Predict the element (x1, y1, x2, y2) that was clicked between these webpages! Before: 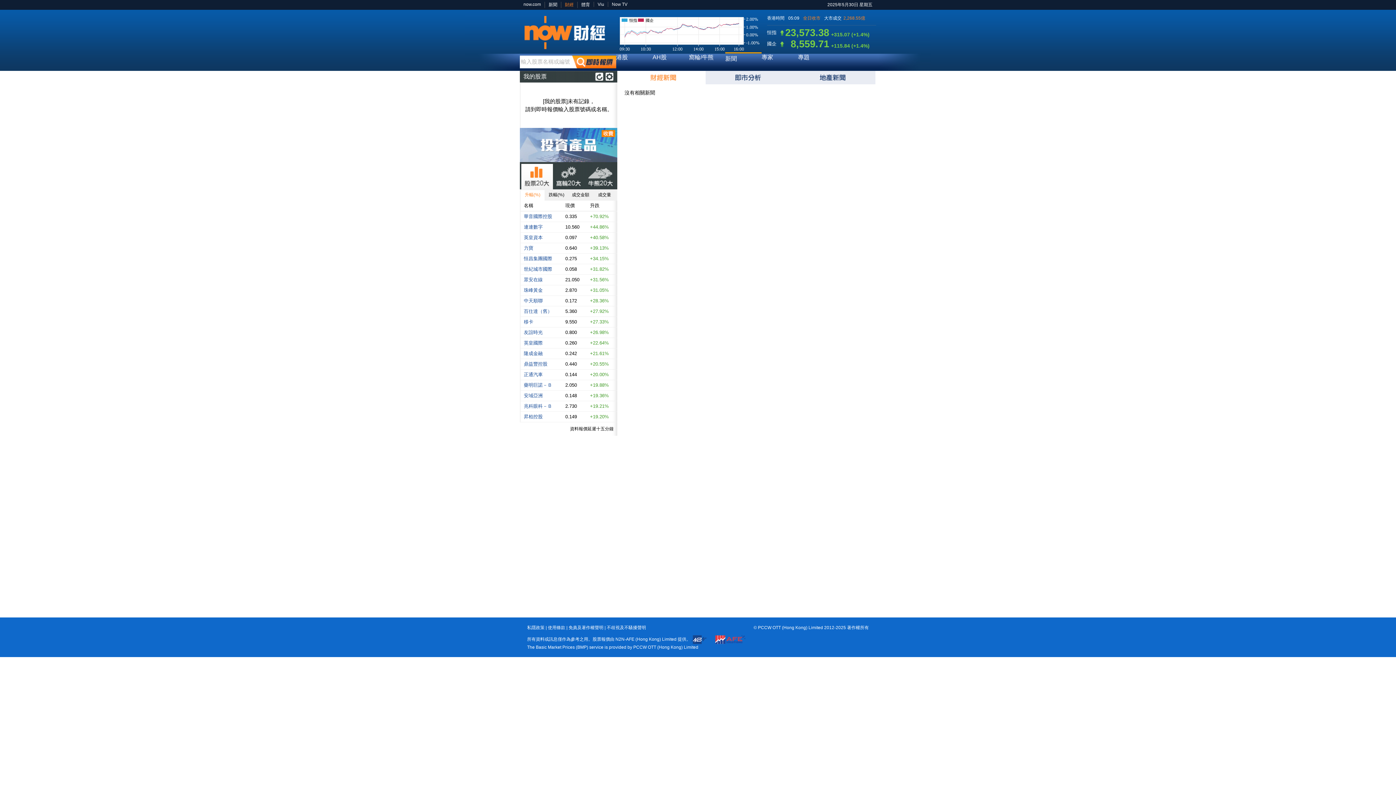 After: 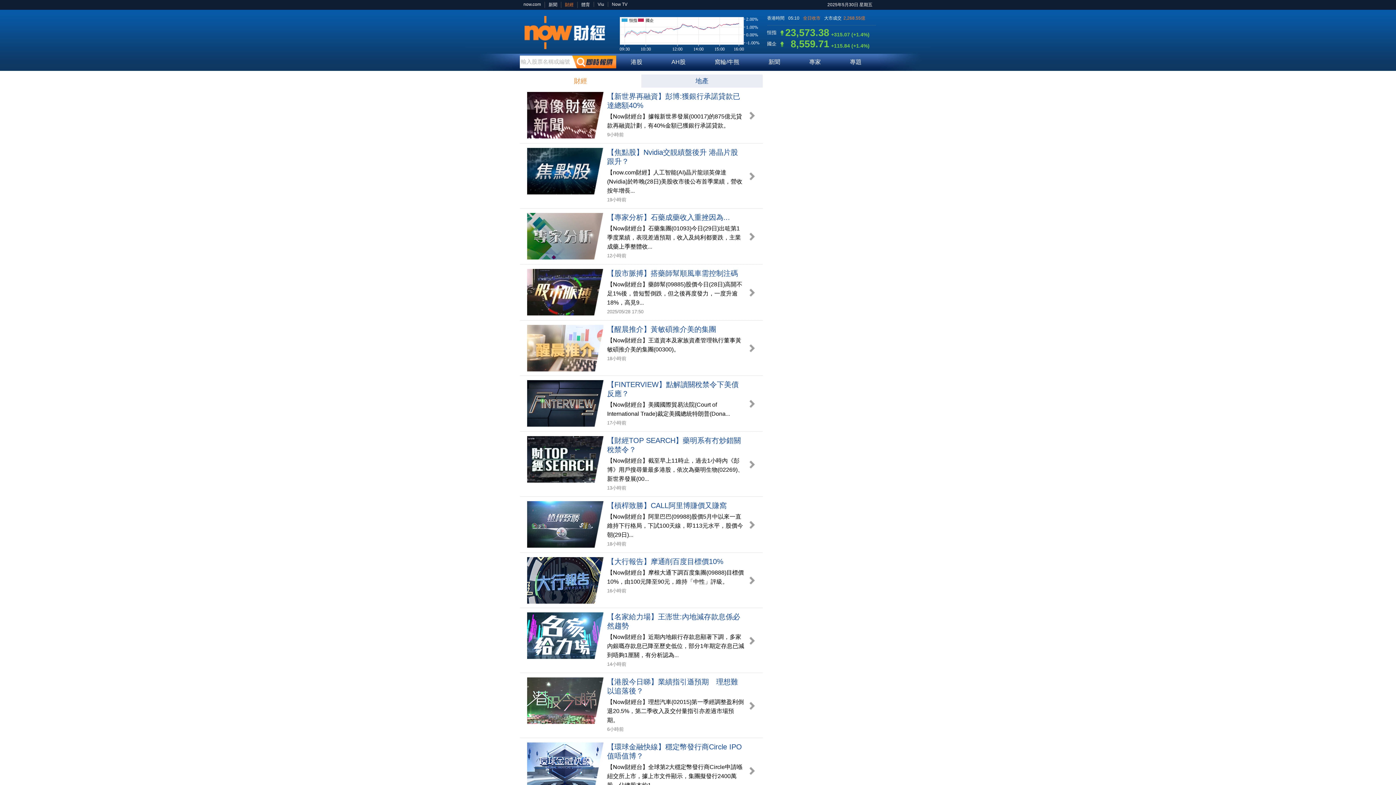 Action: bbox: (798, 53, 834, 70) label: 專題